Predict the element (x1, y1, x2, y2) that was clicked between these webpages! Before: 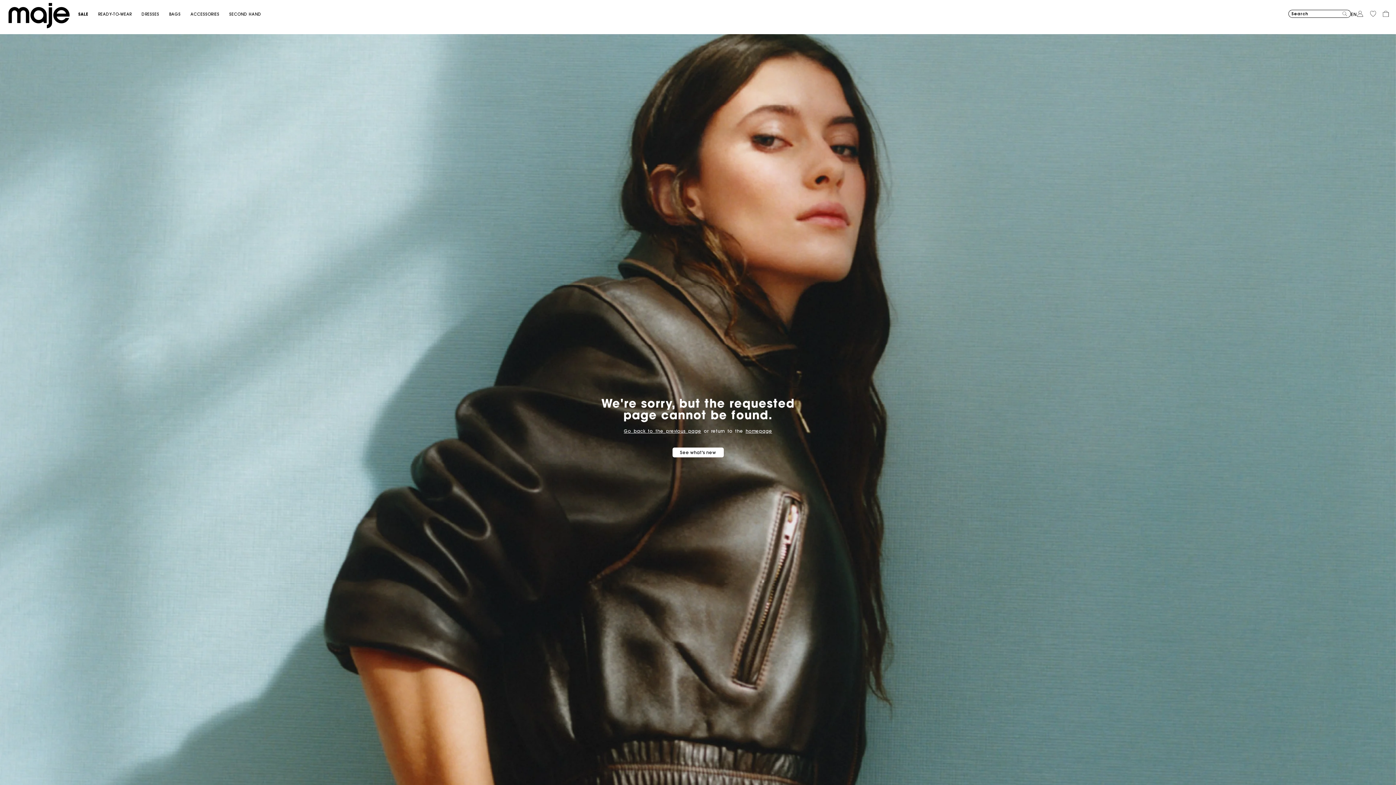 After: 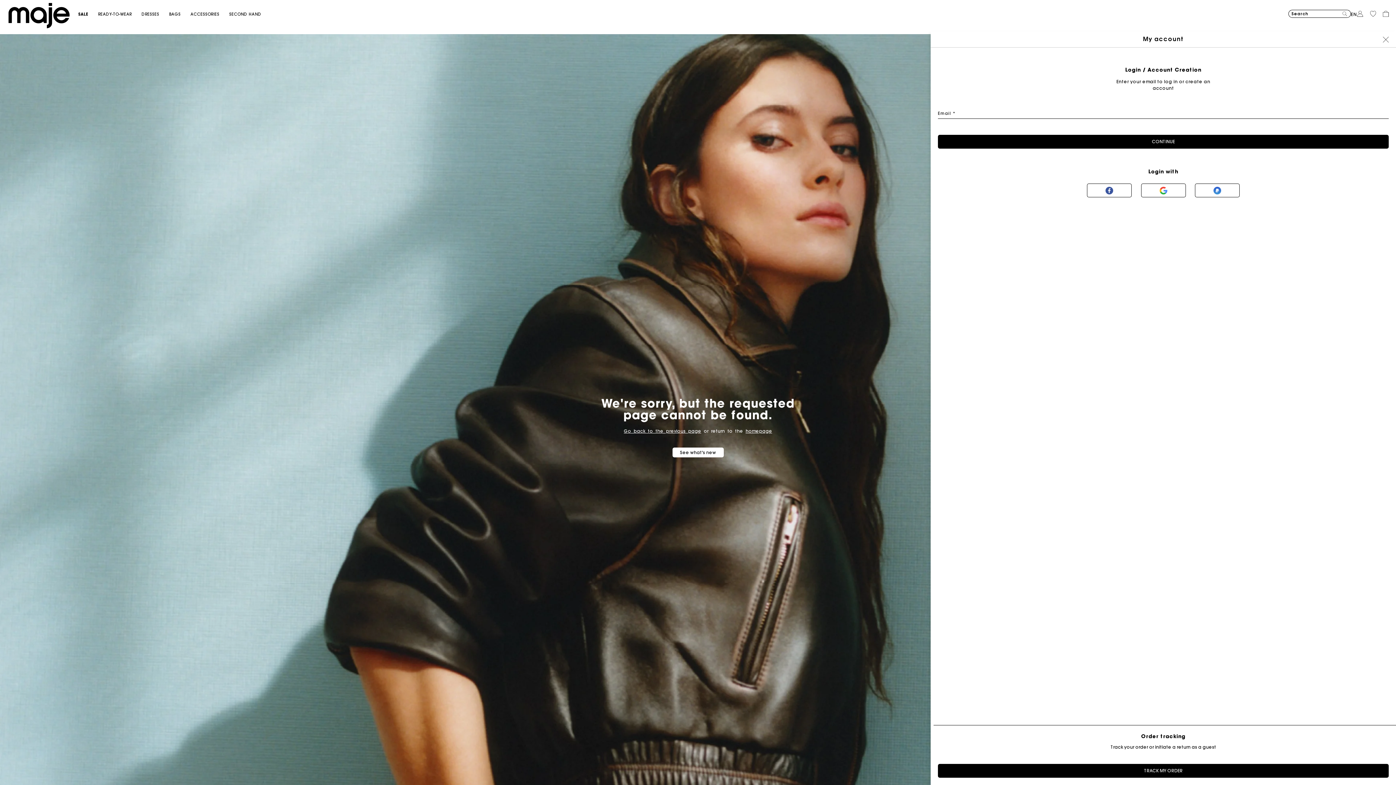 Action: bbox: (1357, 10, 1363, 16) label: Login to your account